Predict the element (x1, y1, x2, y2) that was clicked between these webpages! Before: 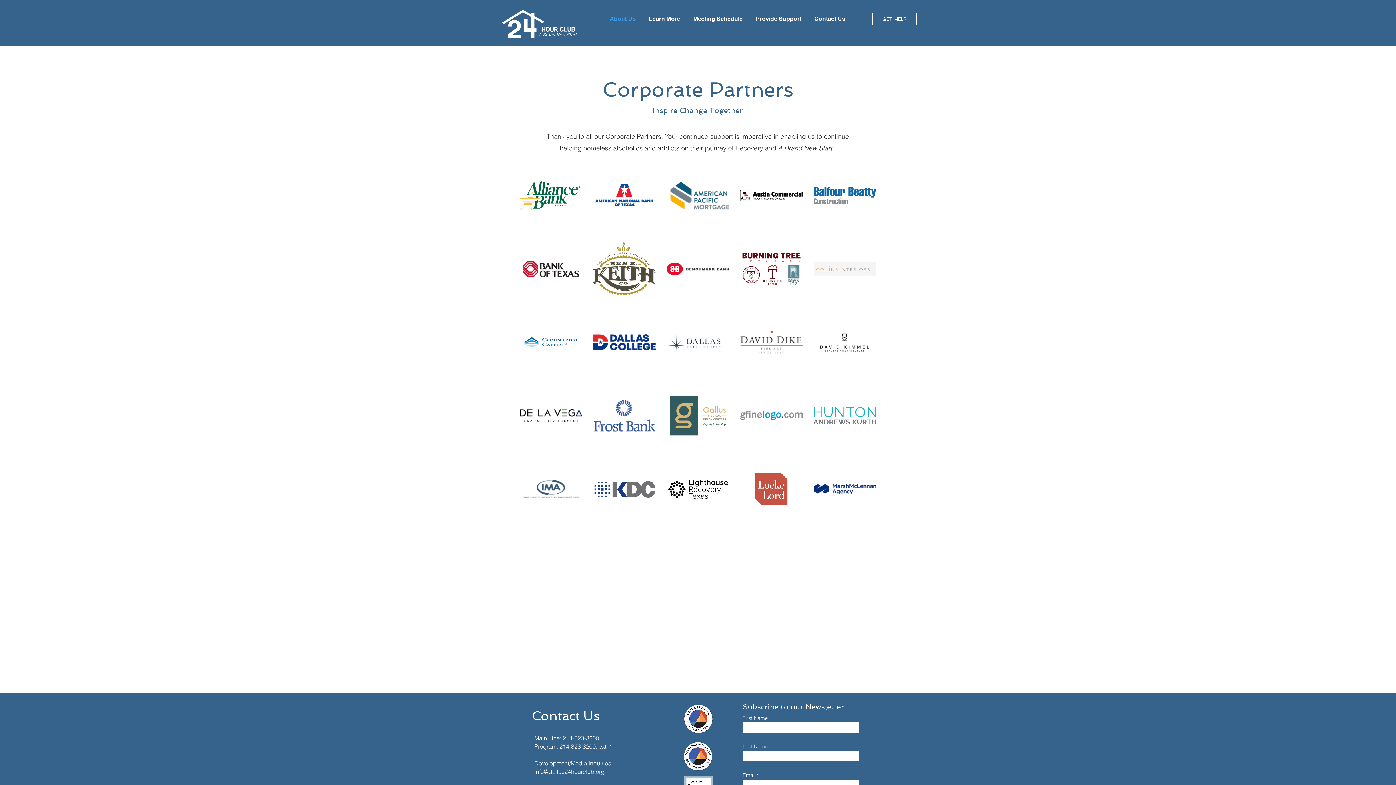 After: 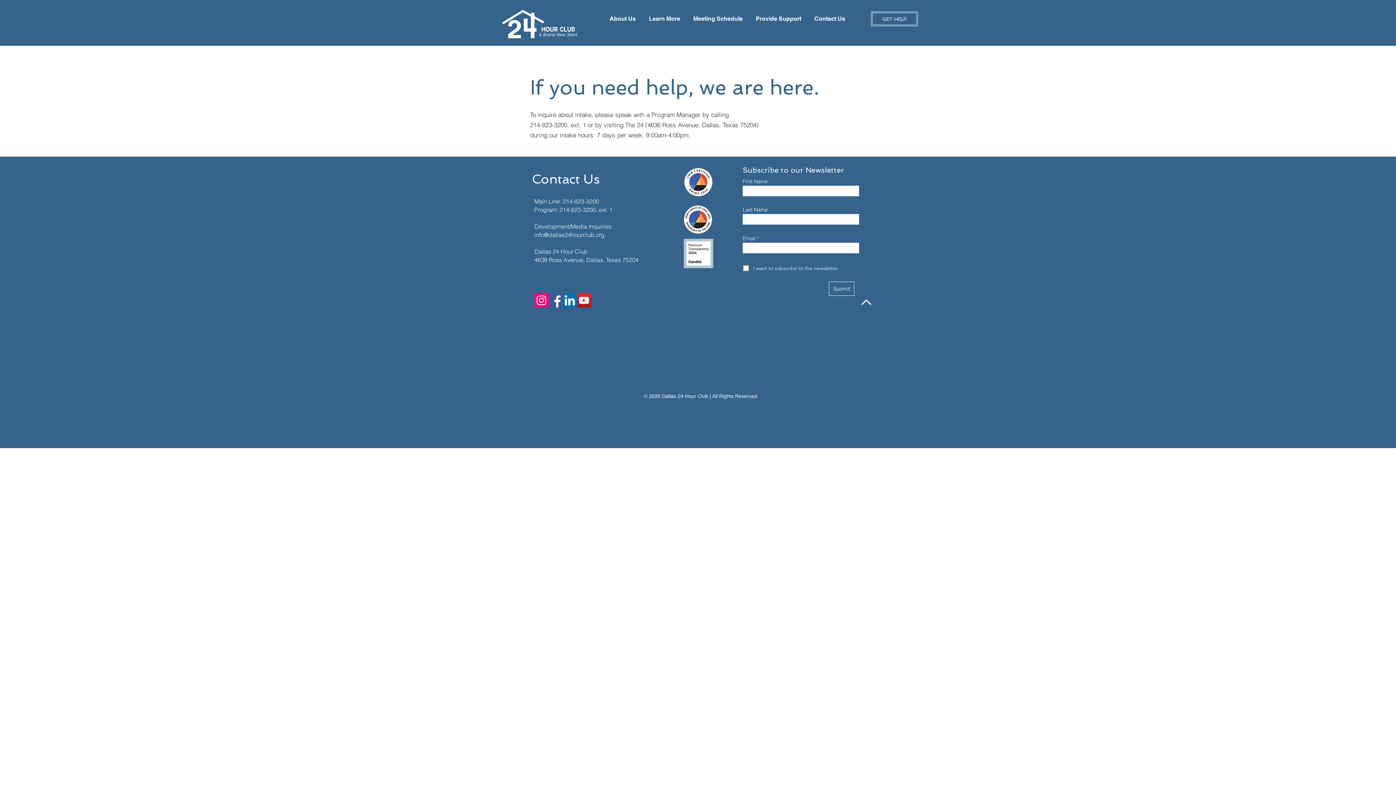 Action: bbox: (871, 11, 918, 26) label: GET HELP